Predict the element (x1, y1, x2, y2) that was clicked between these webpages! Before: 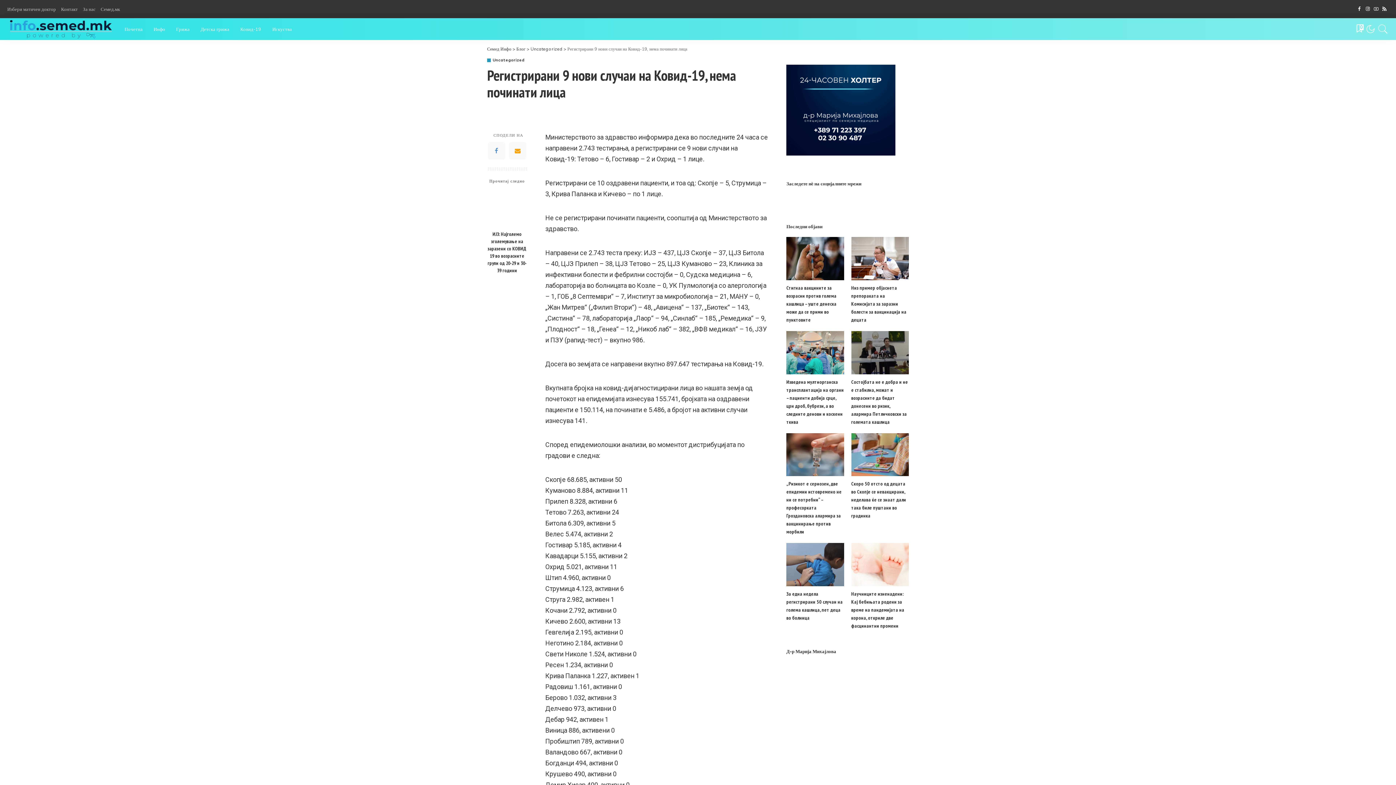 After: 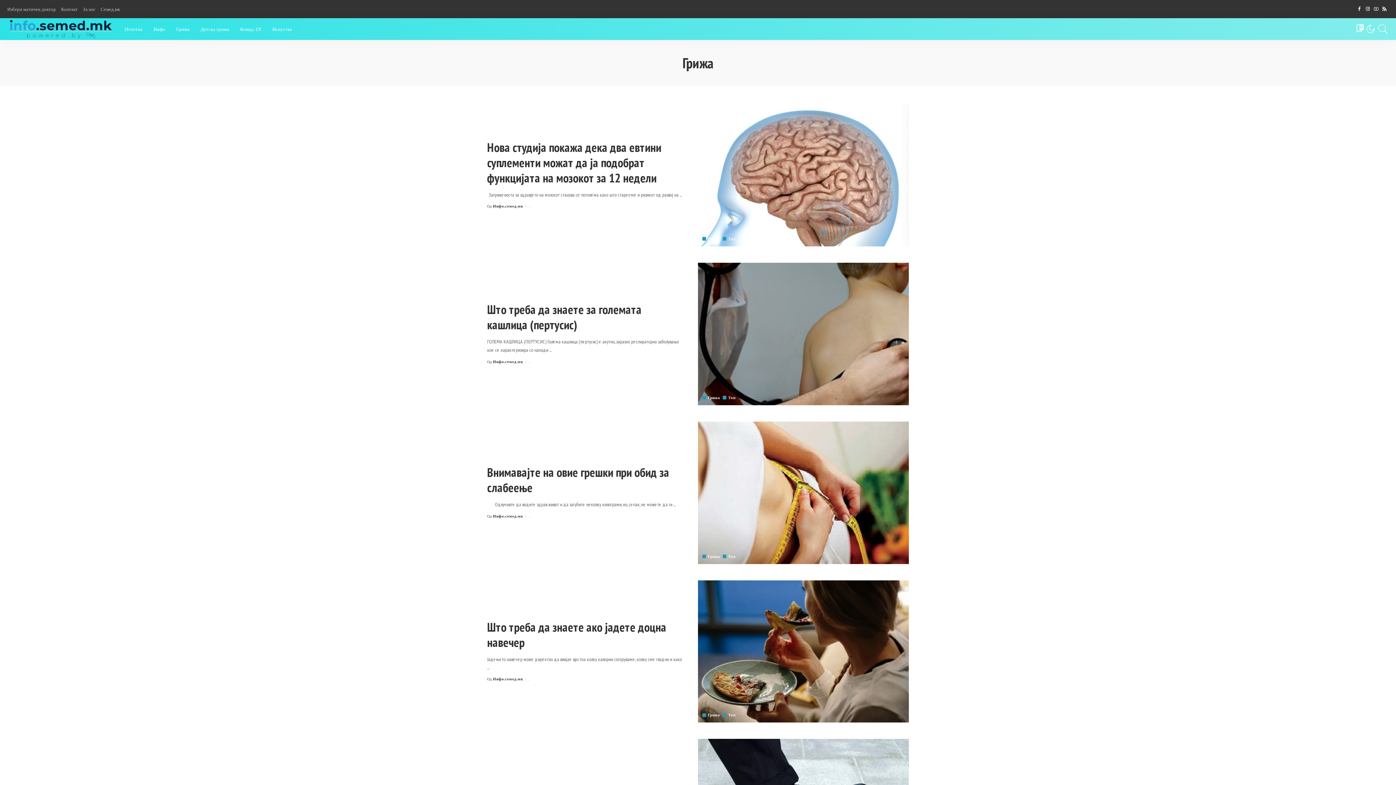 Action: bbox: (170, 18, 195, 40) label: Грижа